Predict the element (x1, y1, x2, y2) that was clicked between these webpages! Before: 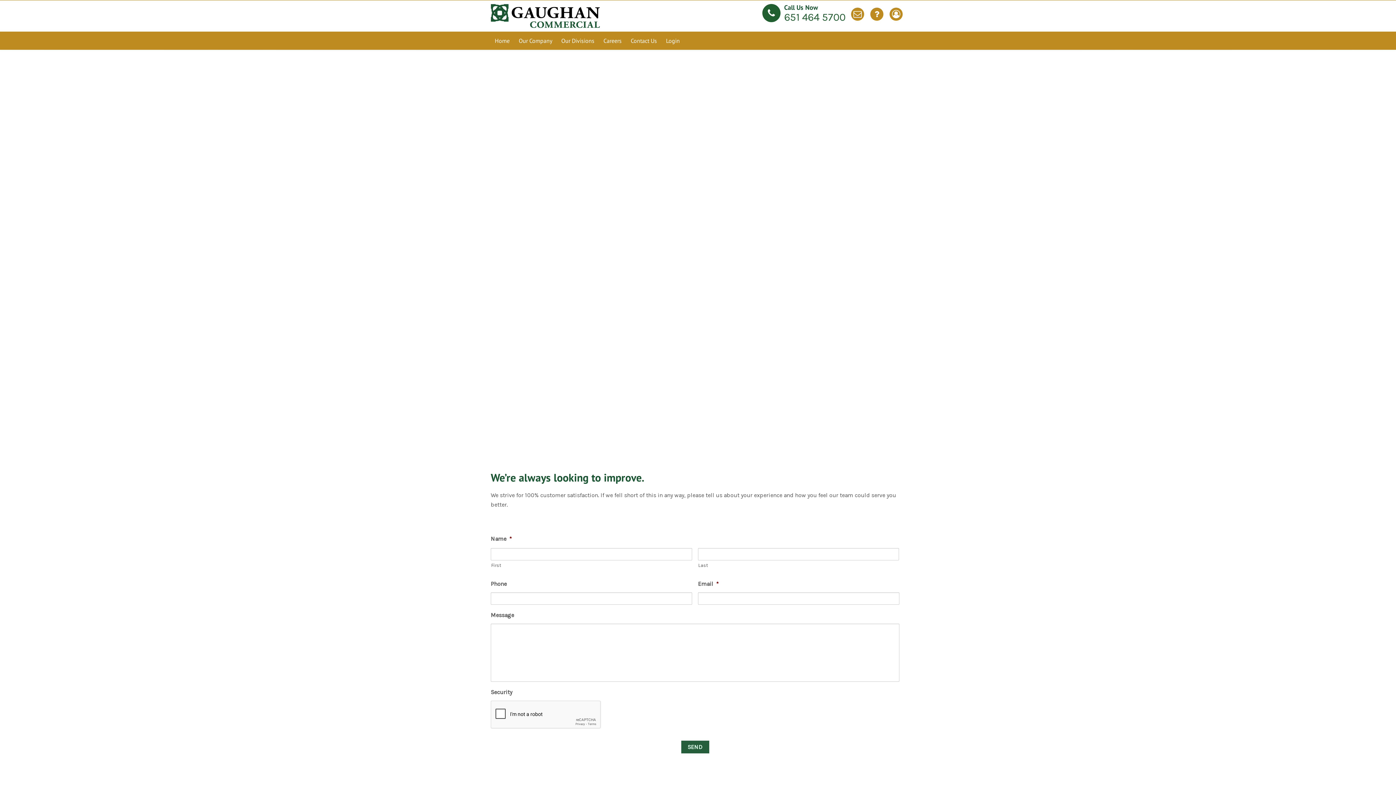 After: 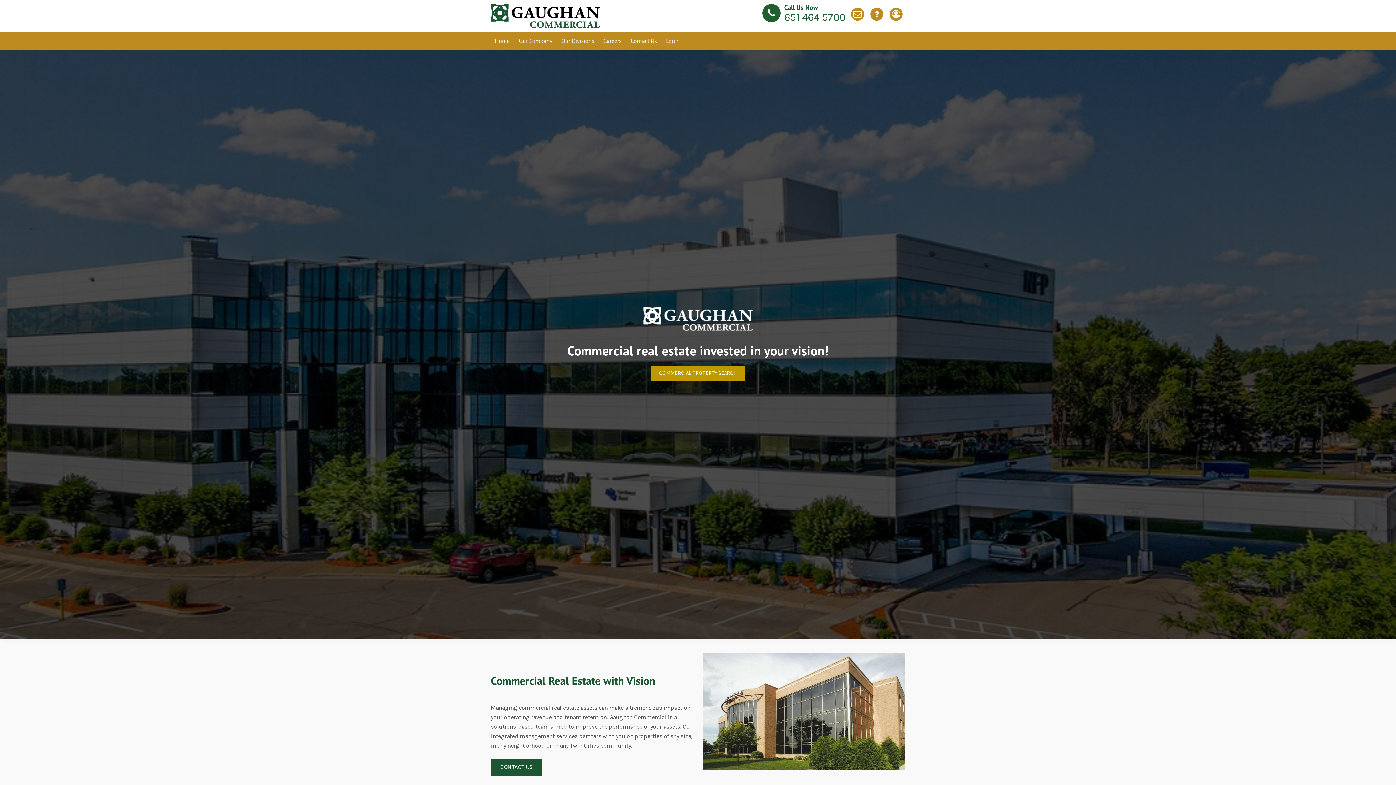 Action: bbox: (490, 12, 600, 18)